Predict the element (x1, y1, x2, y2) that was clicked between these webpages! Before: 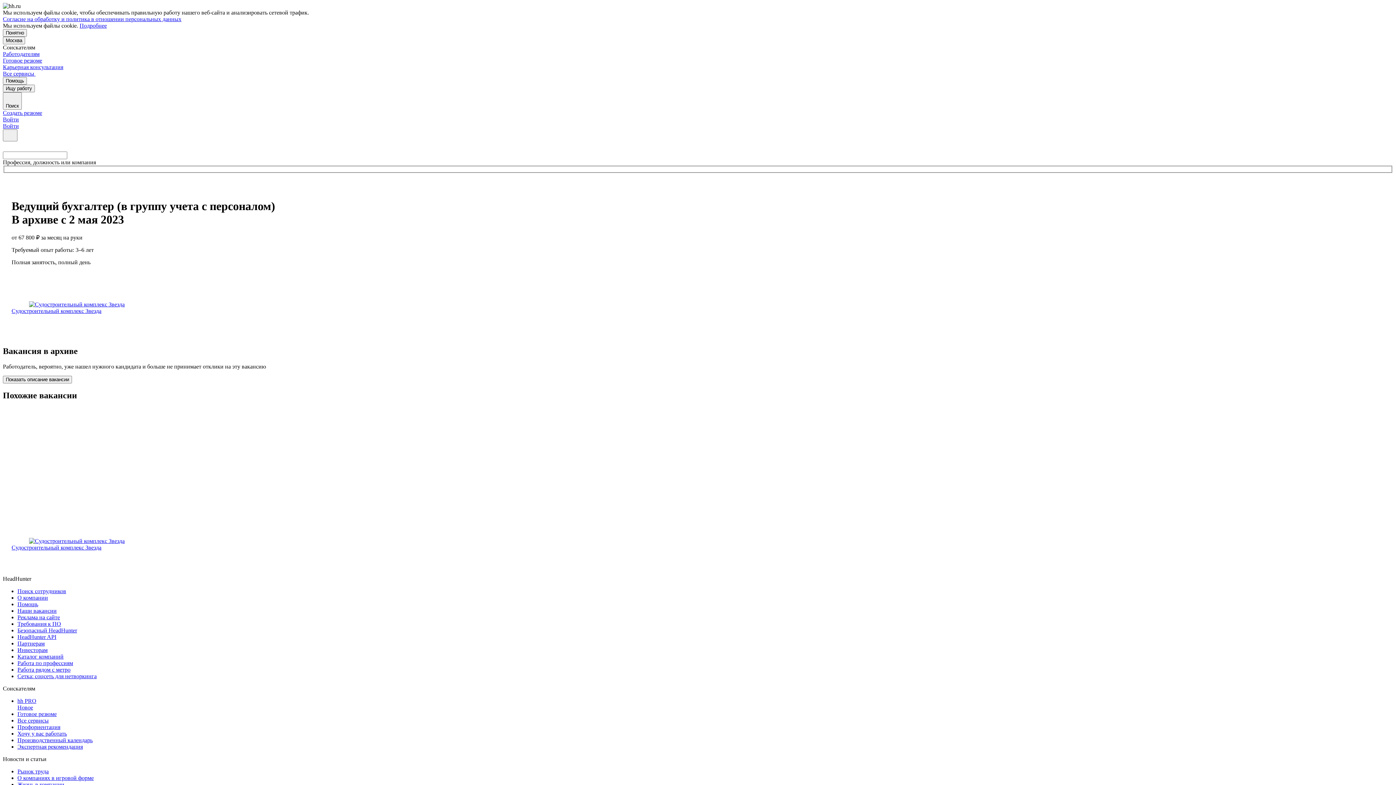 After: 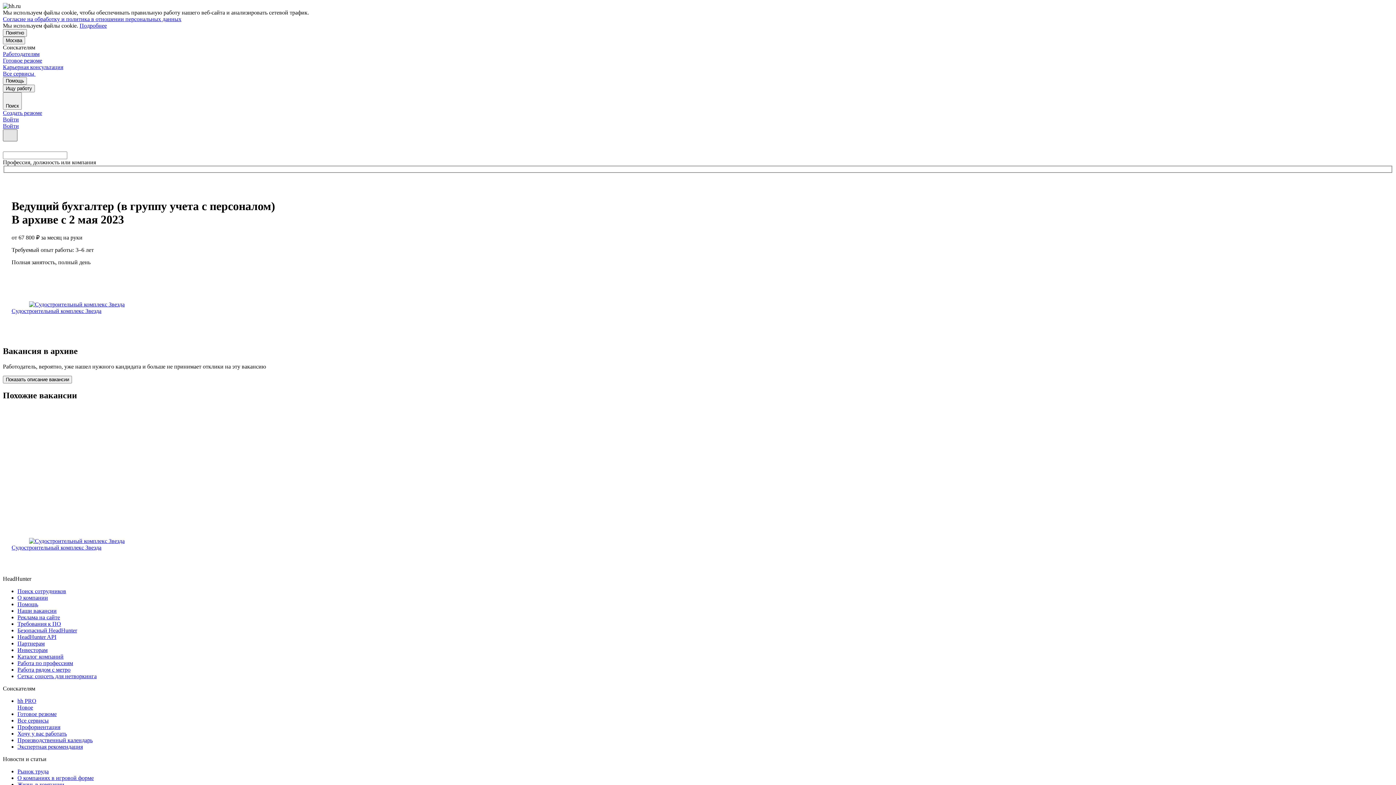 Action: bbox: (2, 129, 17, 141)